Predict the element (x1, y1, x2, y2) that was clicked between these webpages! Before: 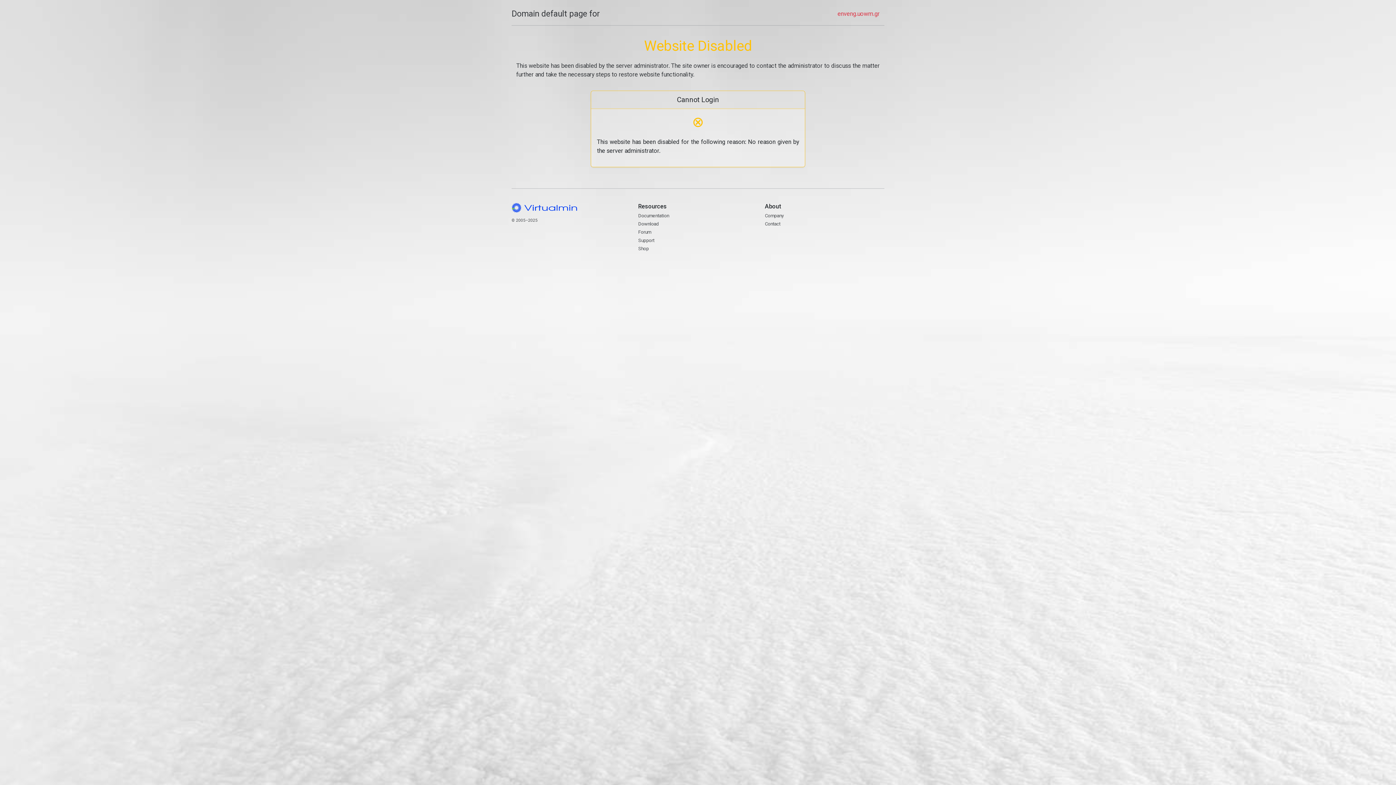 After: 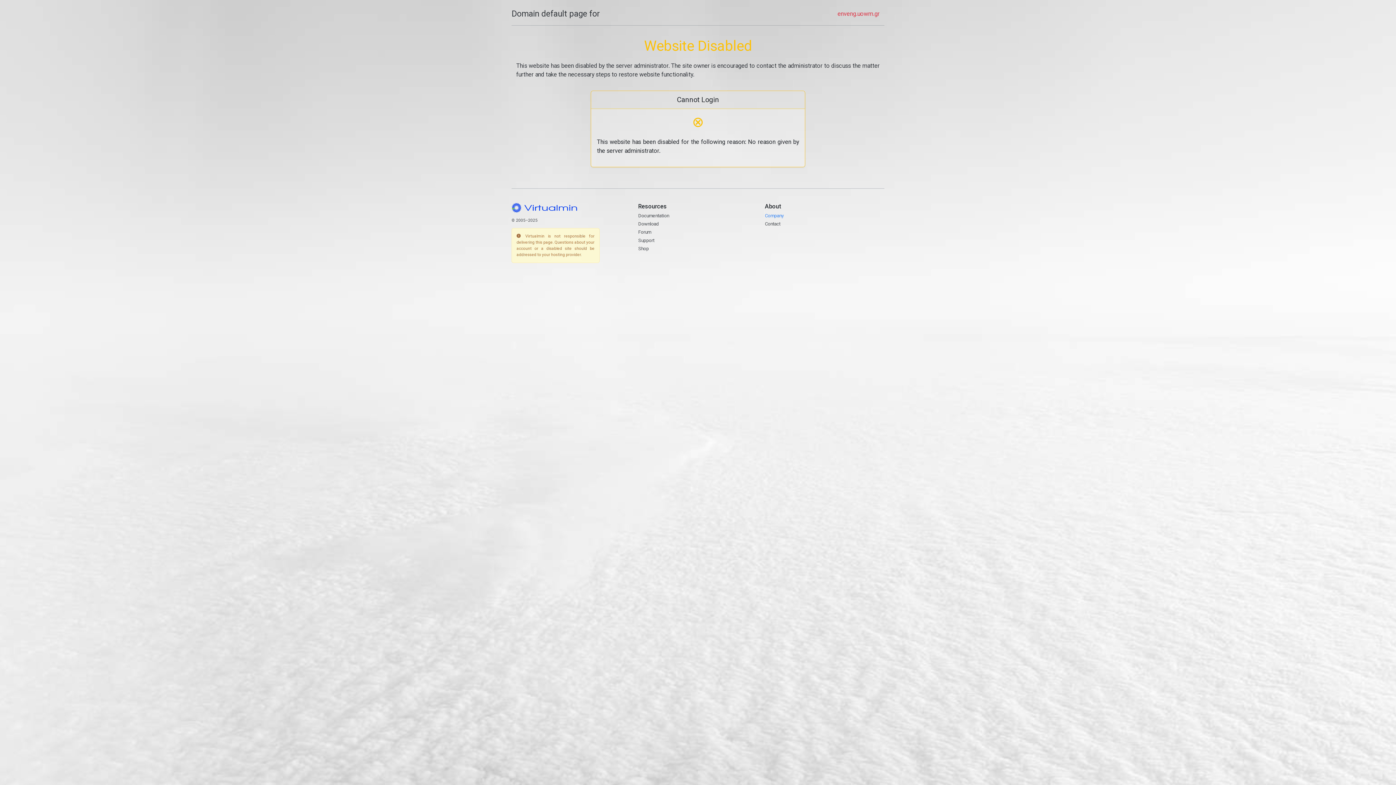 Action: label: Company bbox: (765, 212, 784, 218)